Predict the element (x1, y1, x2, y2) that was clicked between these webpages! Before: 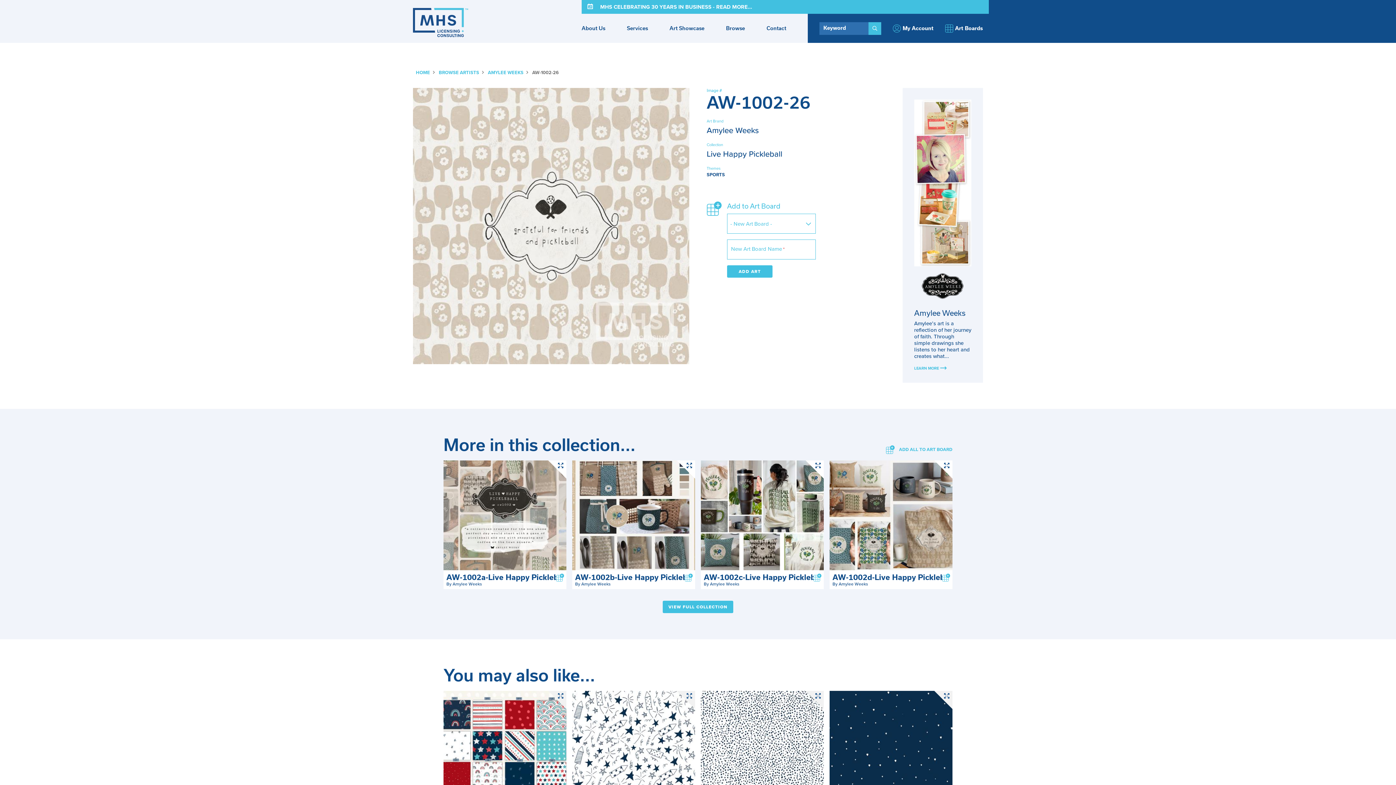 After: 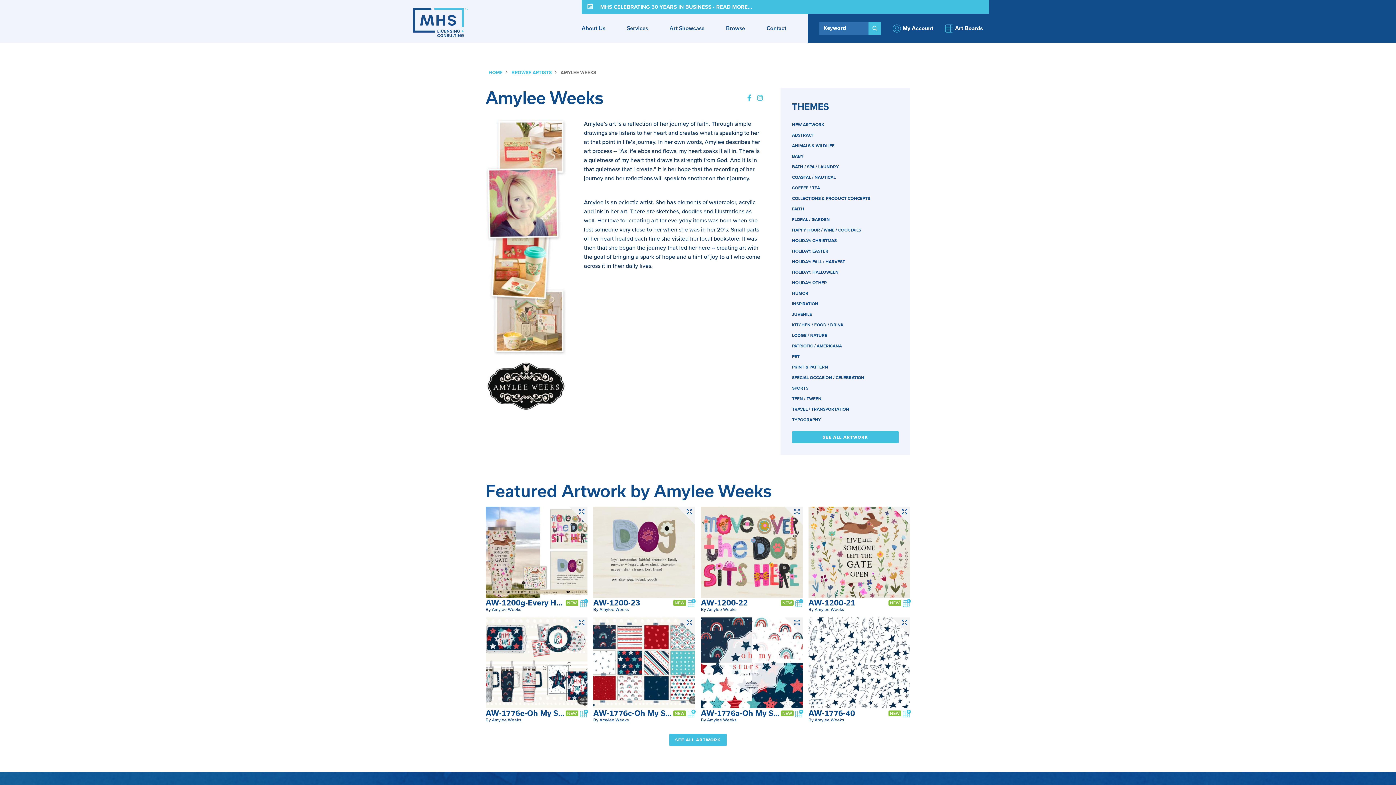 Action: label: LEARN MORE  bbox: (914, 365, 971, 371)